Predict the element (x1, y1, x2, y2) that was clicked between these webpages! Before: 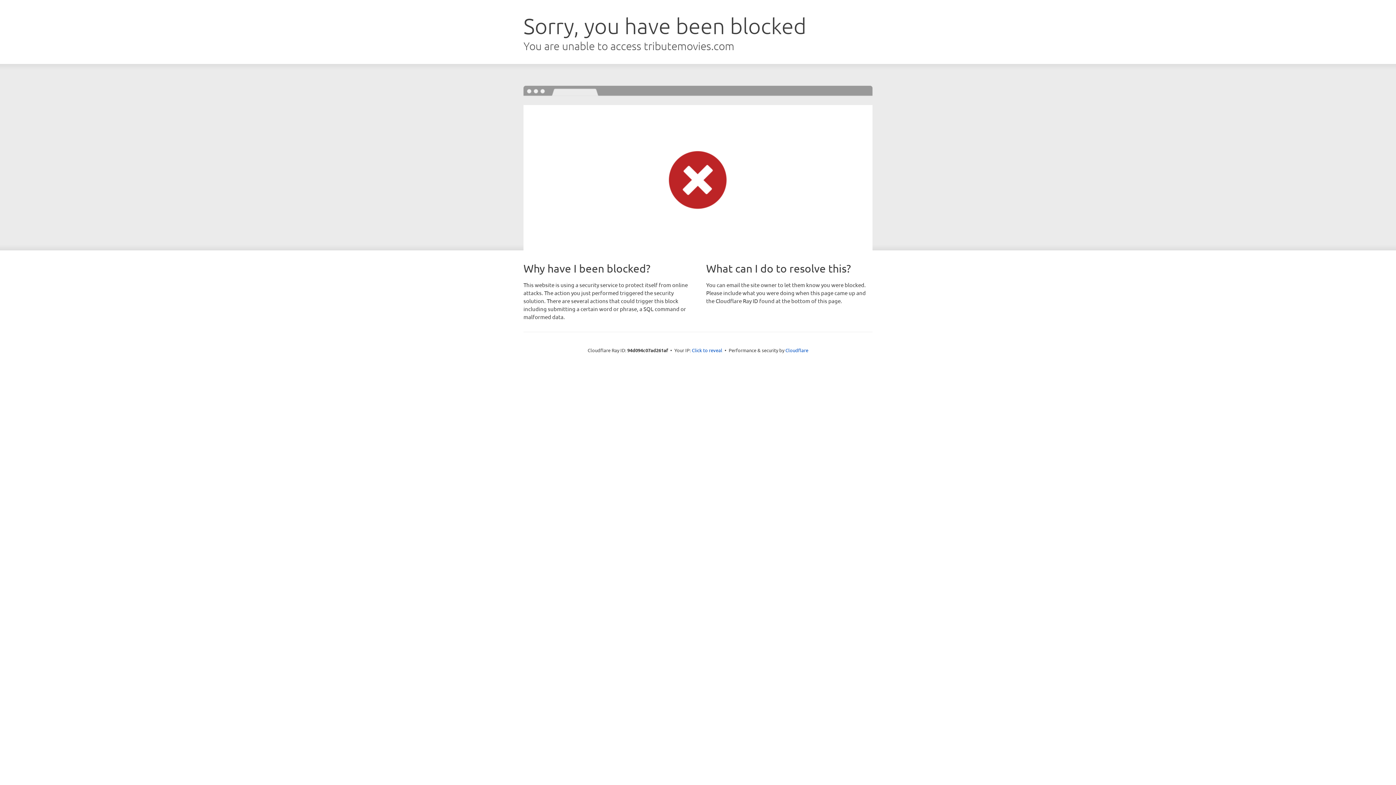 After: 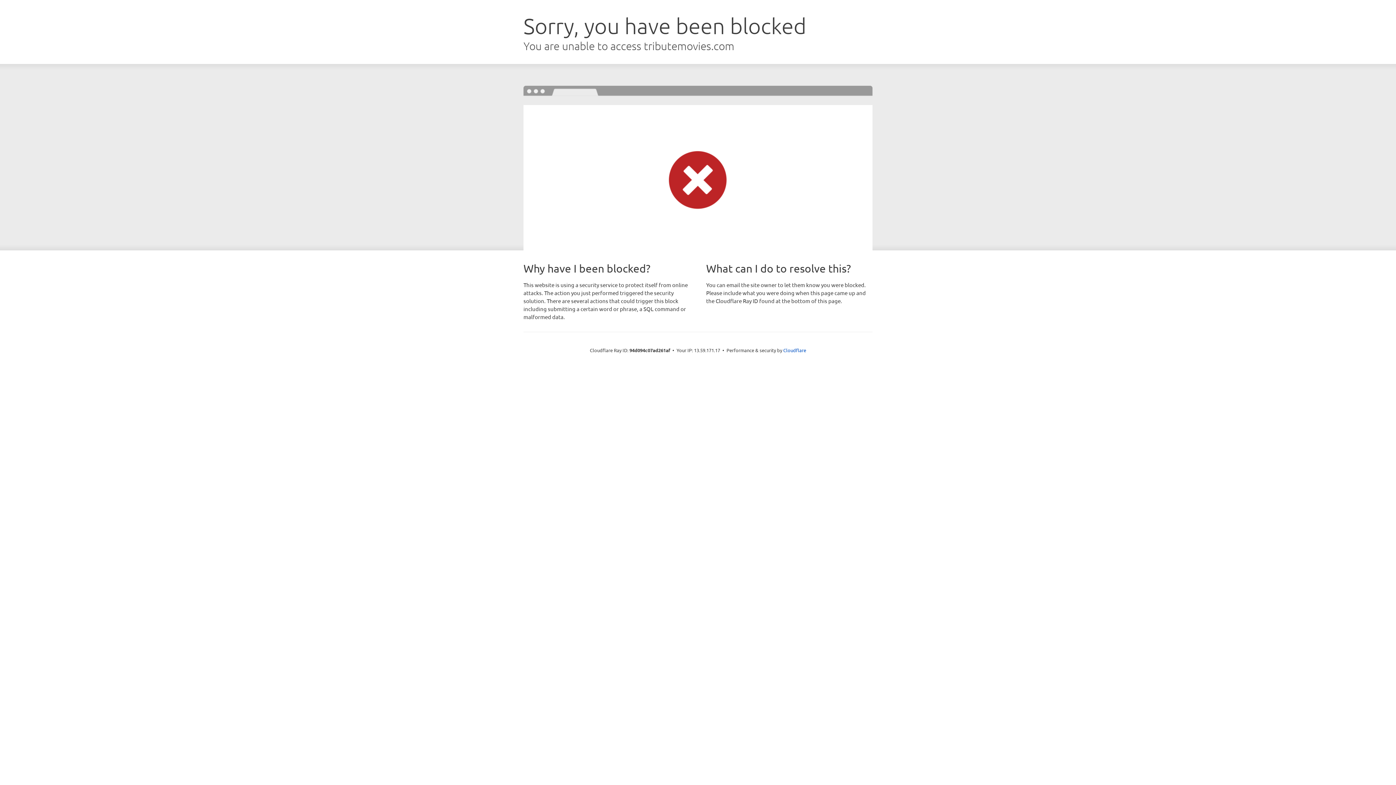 Action: label: Click to reveal bbox: (692, 346, 722, 353)